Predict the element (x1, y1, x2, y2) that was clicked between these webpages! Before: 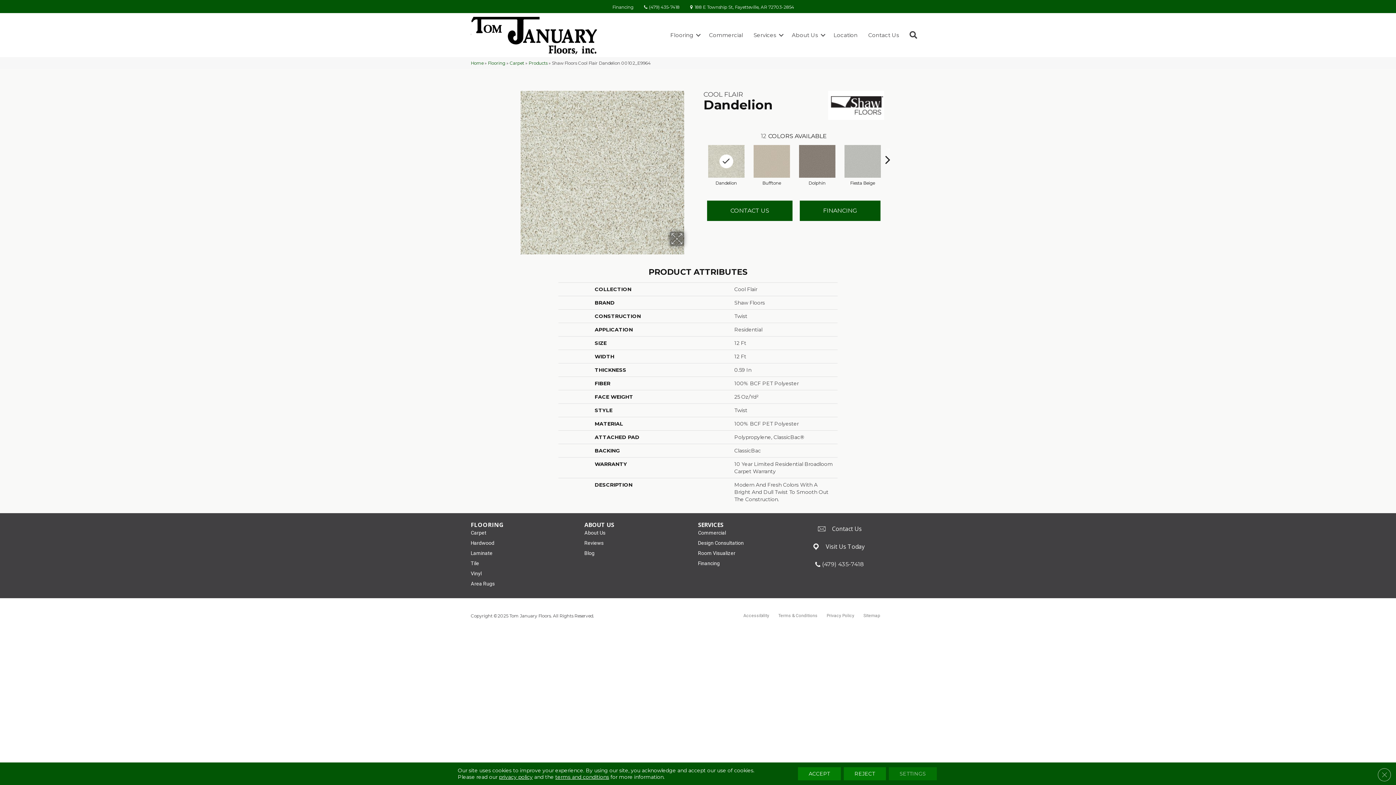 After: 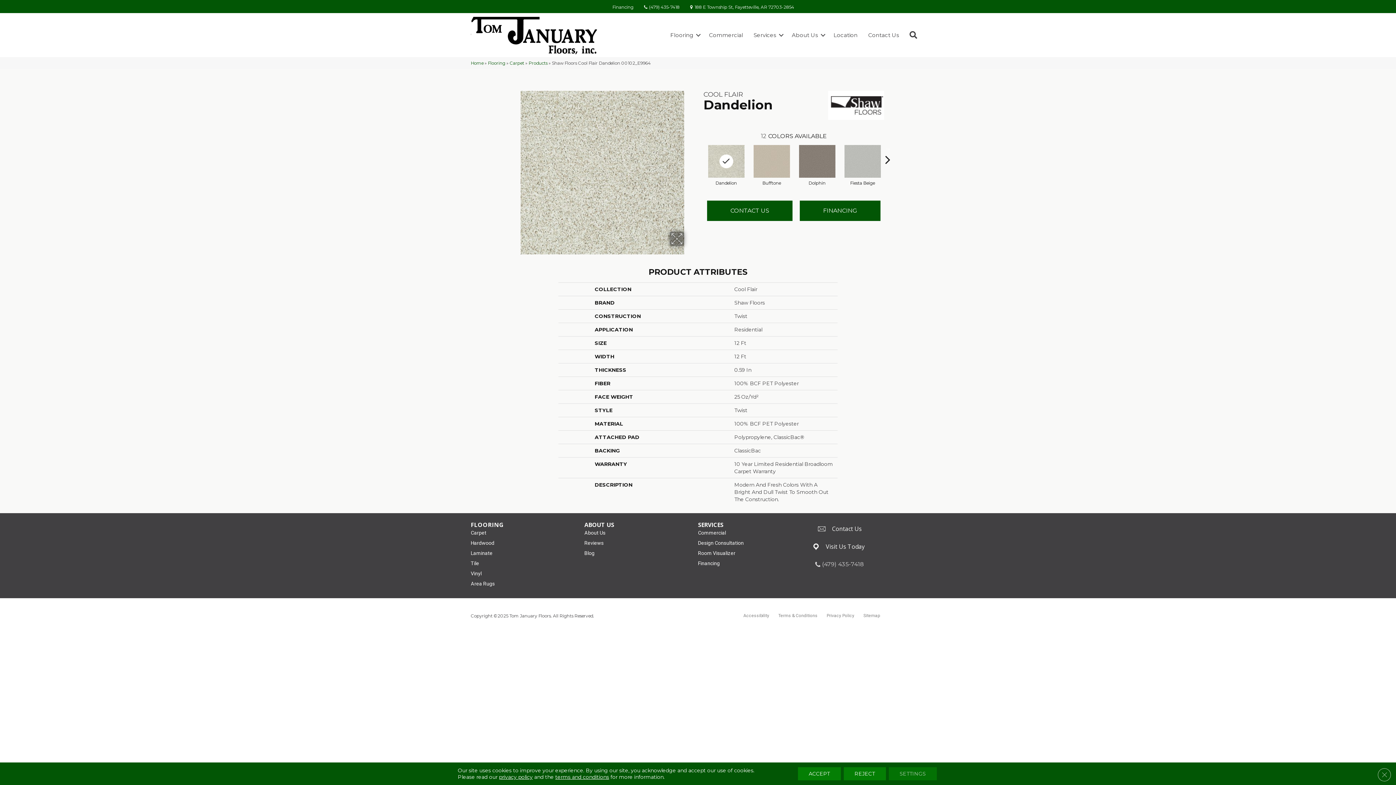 Action: bbox: (815, 560, 864, 568) label: (479) 435-7418